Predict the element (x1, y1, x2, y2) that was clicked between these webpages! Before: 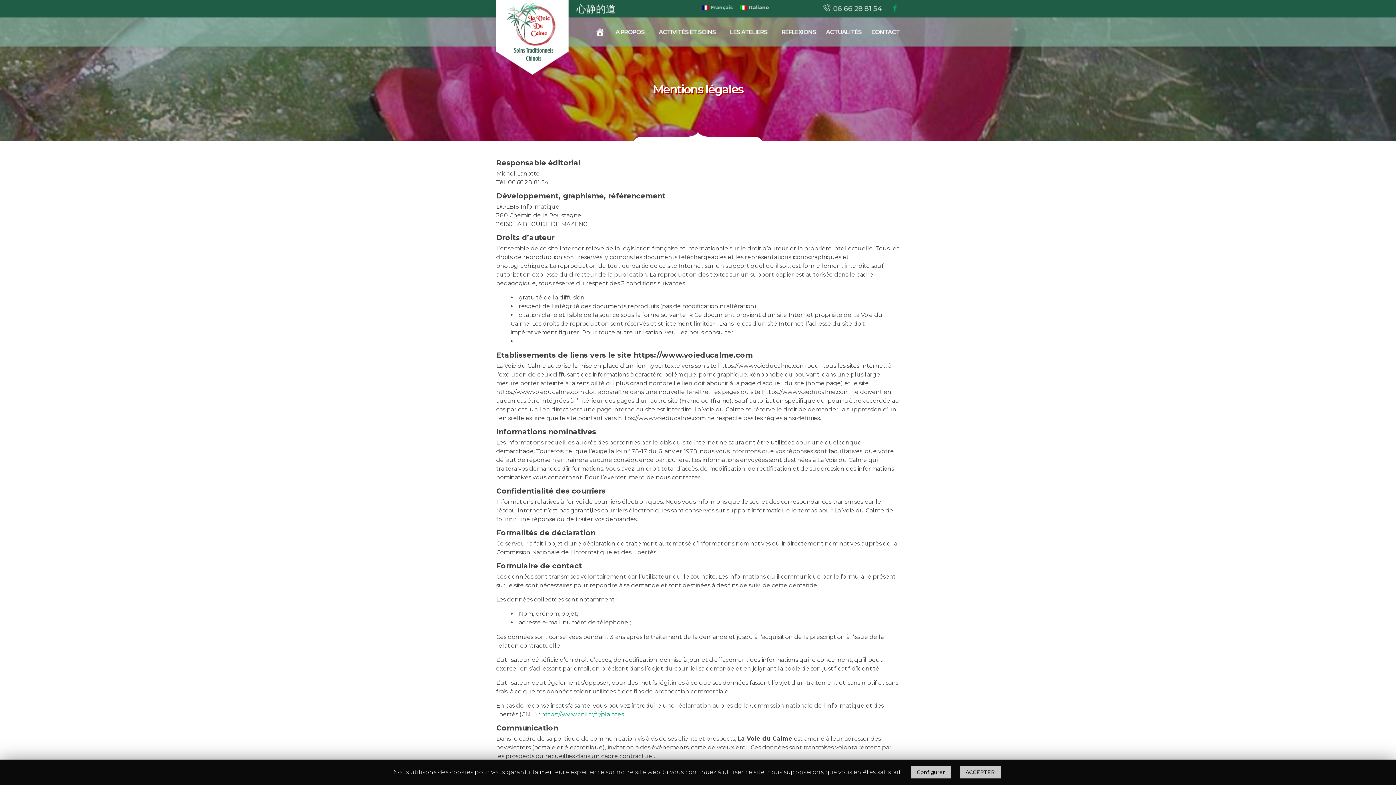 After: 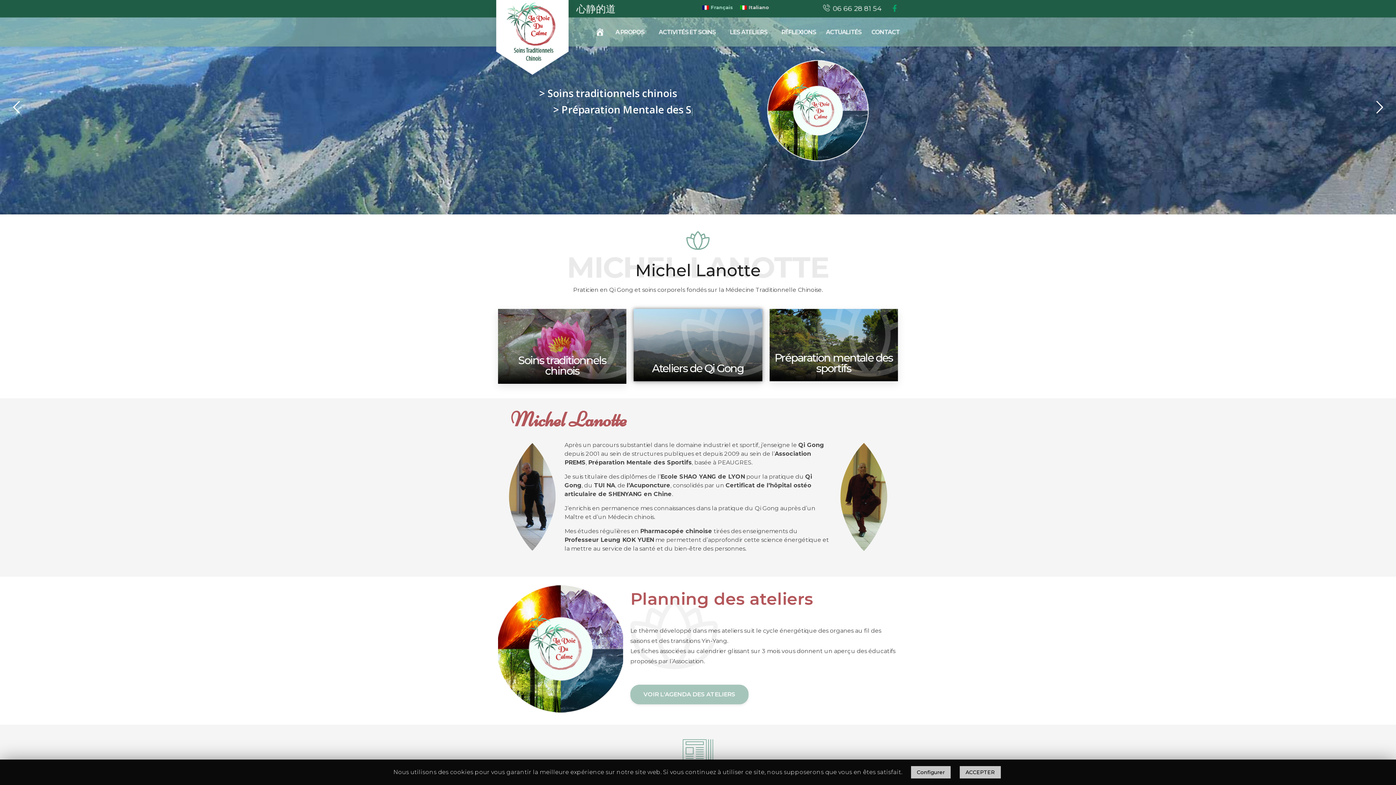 Action: label:   bbox: (591, 23, 610, 46)